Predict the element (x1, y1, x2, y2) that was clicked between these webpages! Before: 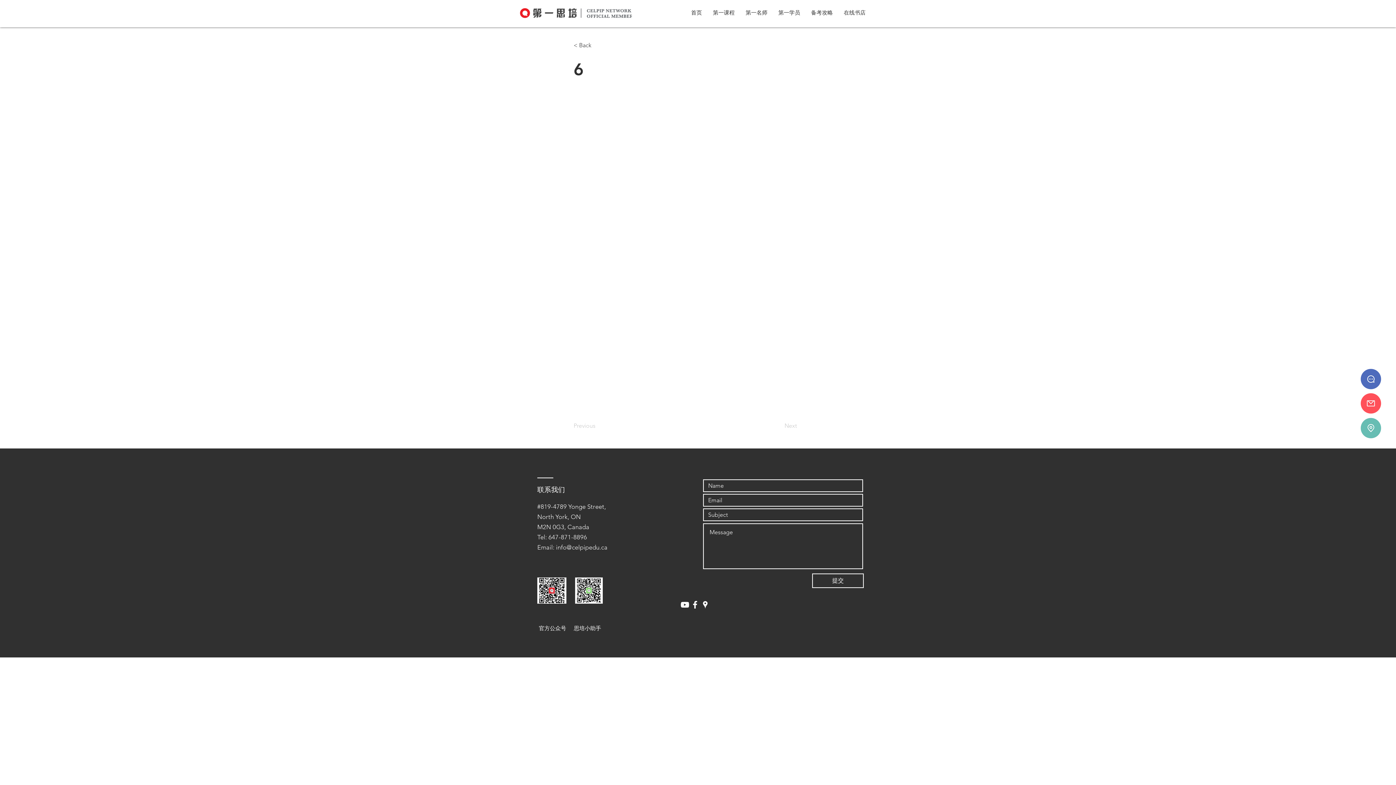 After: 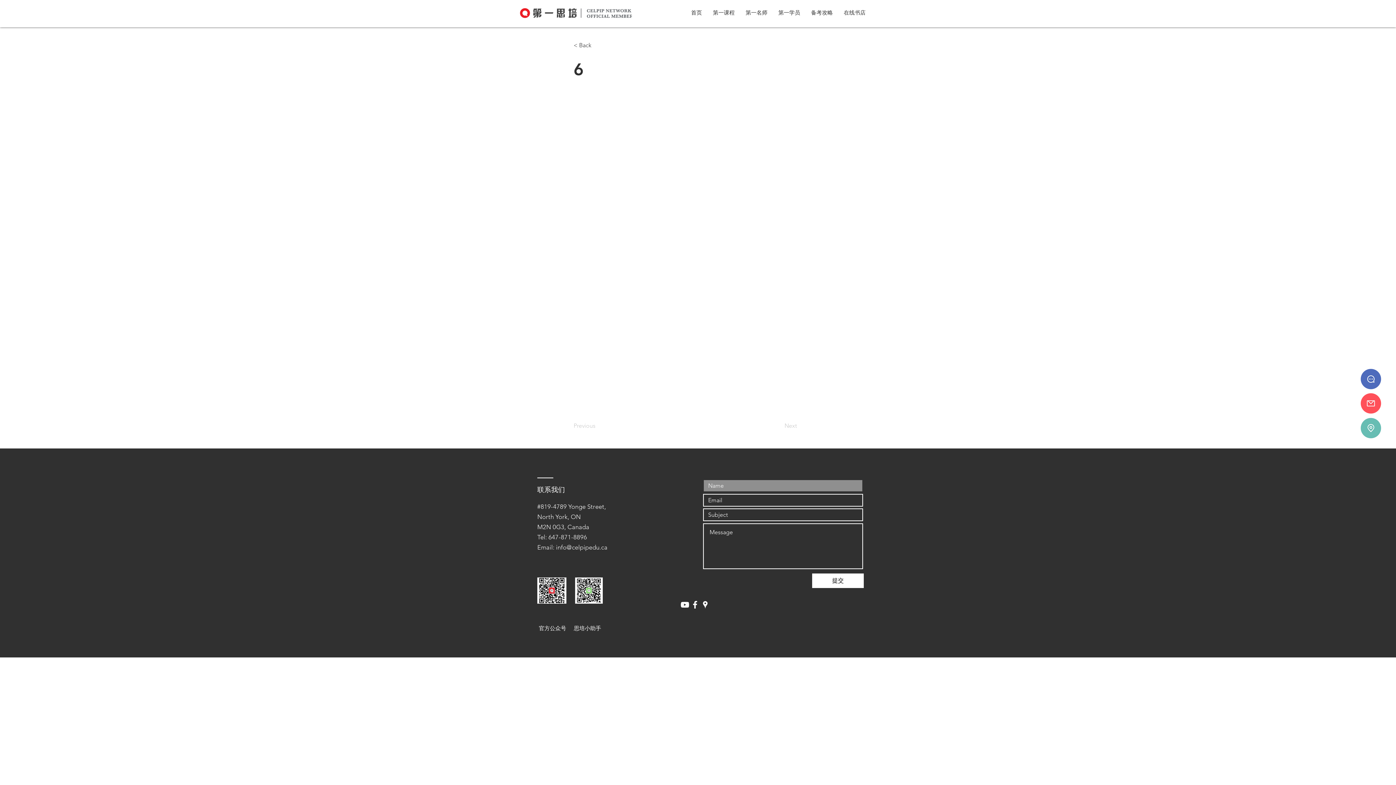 Action: bbox: (812, 573, 864, 588) label: 提交